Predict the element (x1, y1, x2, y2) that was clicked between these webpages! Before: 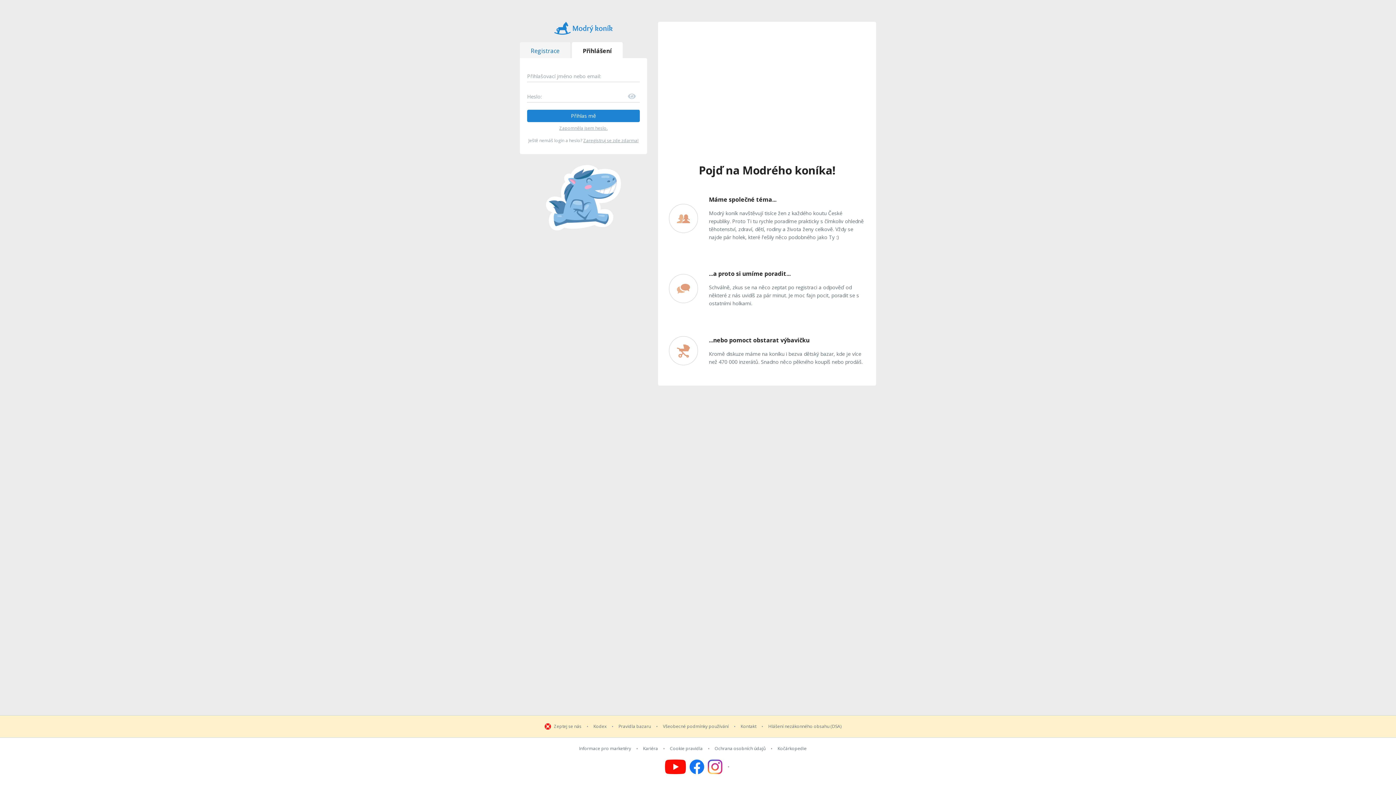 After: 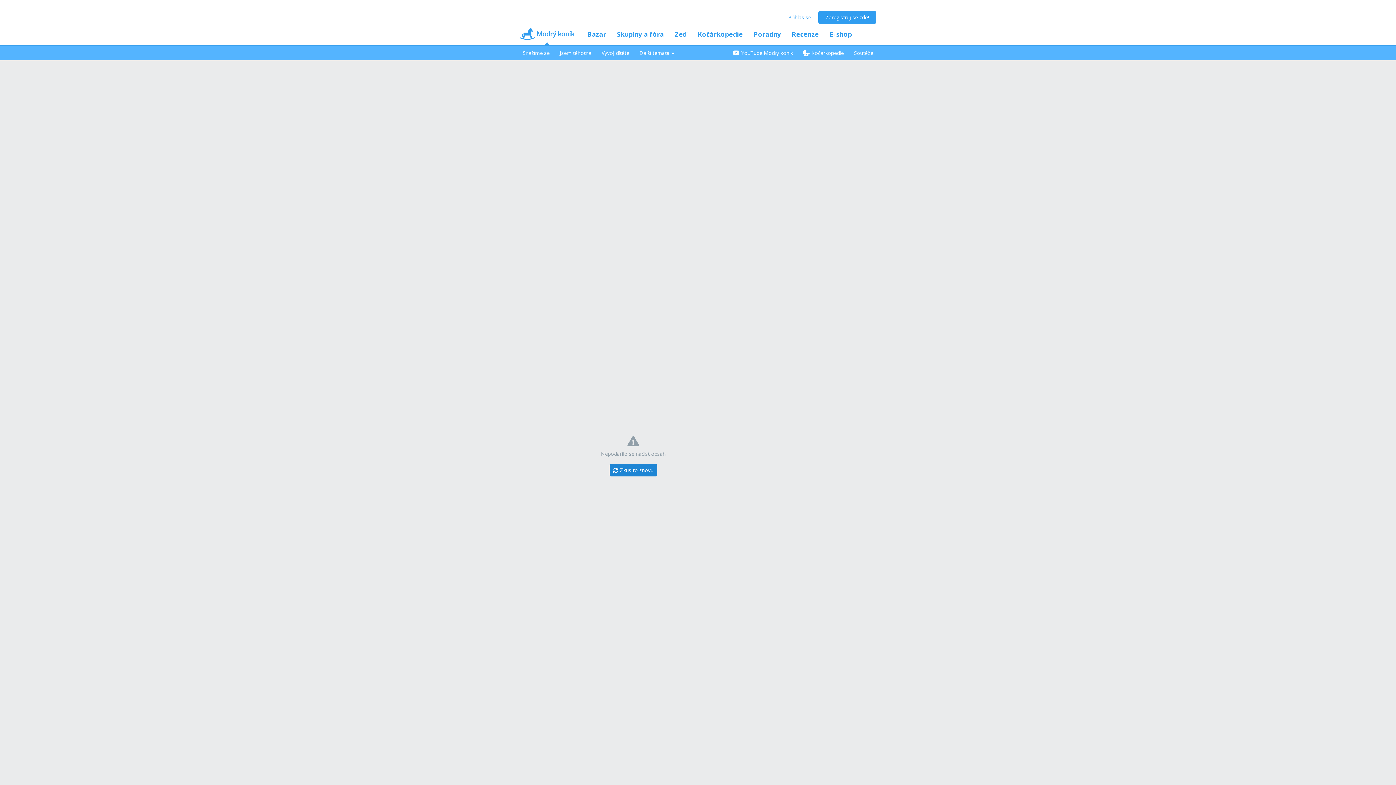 Action: label: Kodex bbox: (593, 724, 606, 729)